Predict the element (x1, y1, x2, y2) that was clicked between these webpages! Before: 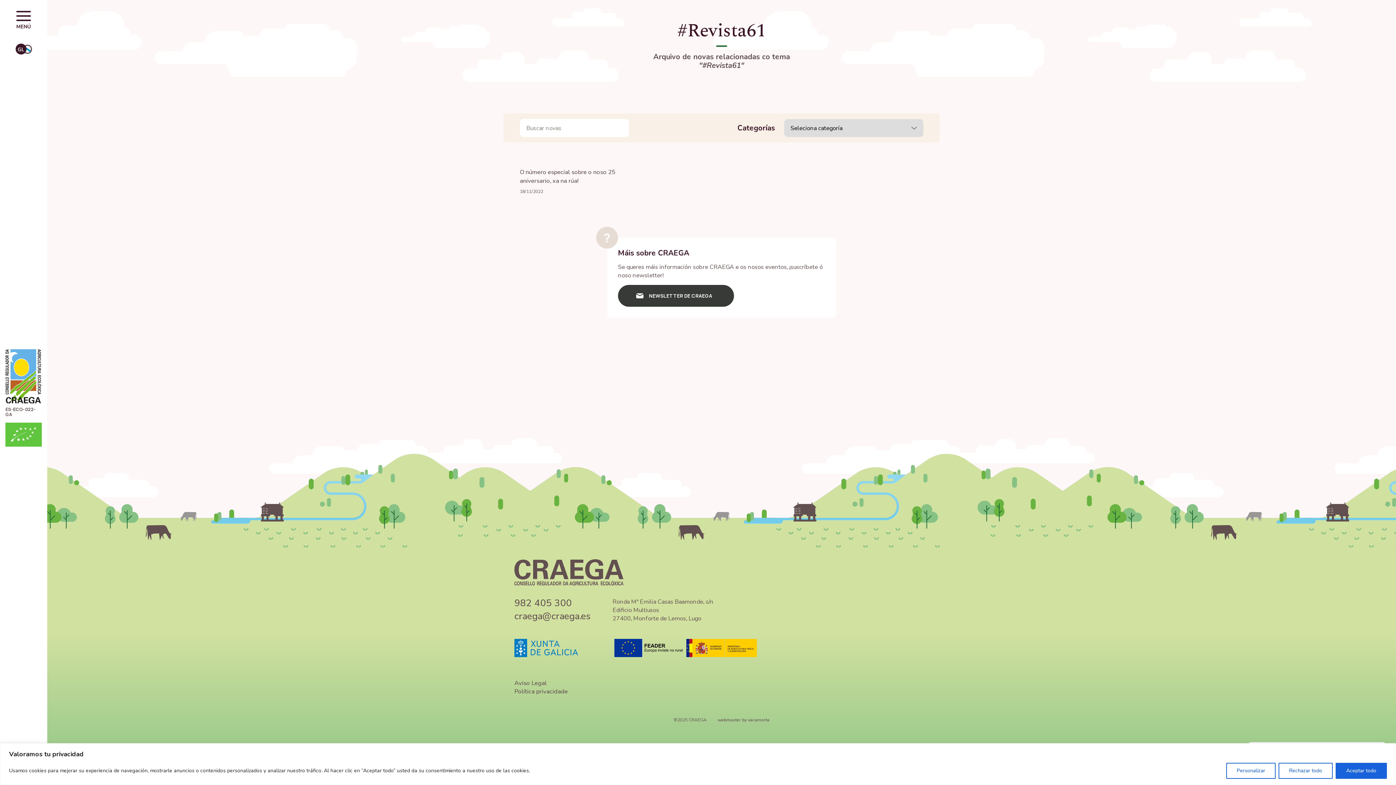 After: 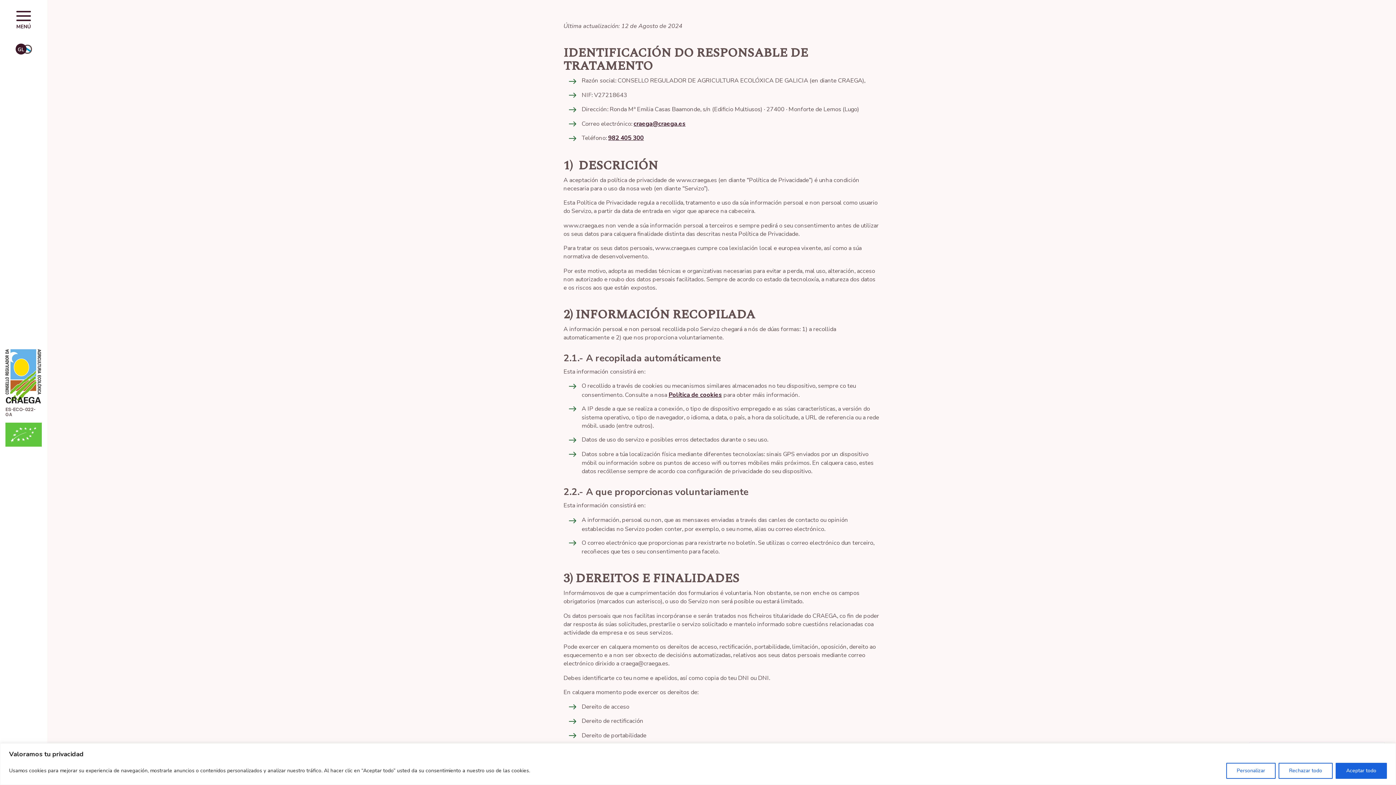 Action: label: Política privacidade bbox: (514, 687, 568, 696)